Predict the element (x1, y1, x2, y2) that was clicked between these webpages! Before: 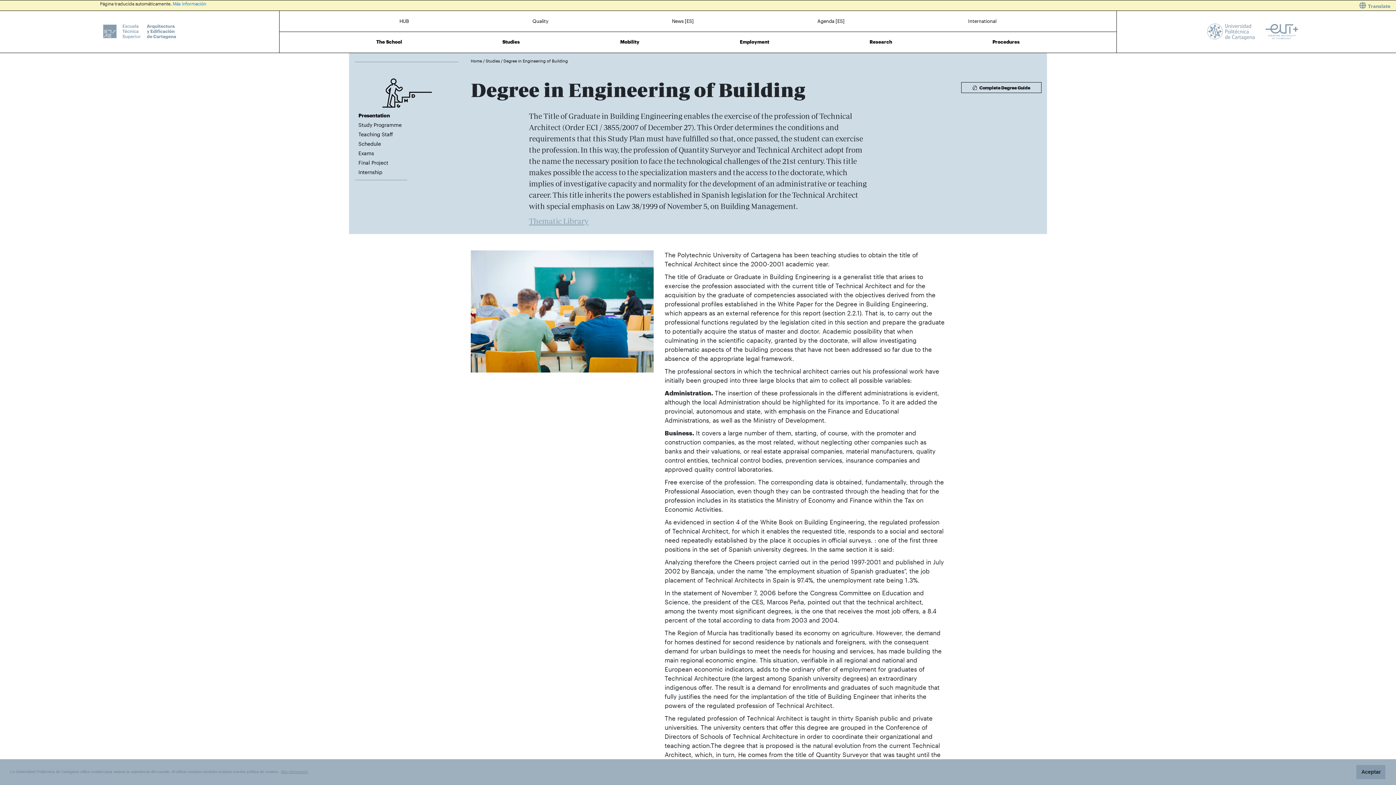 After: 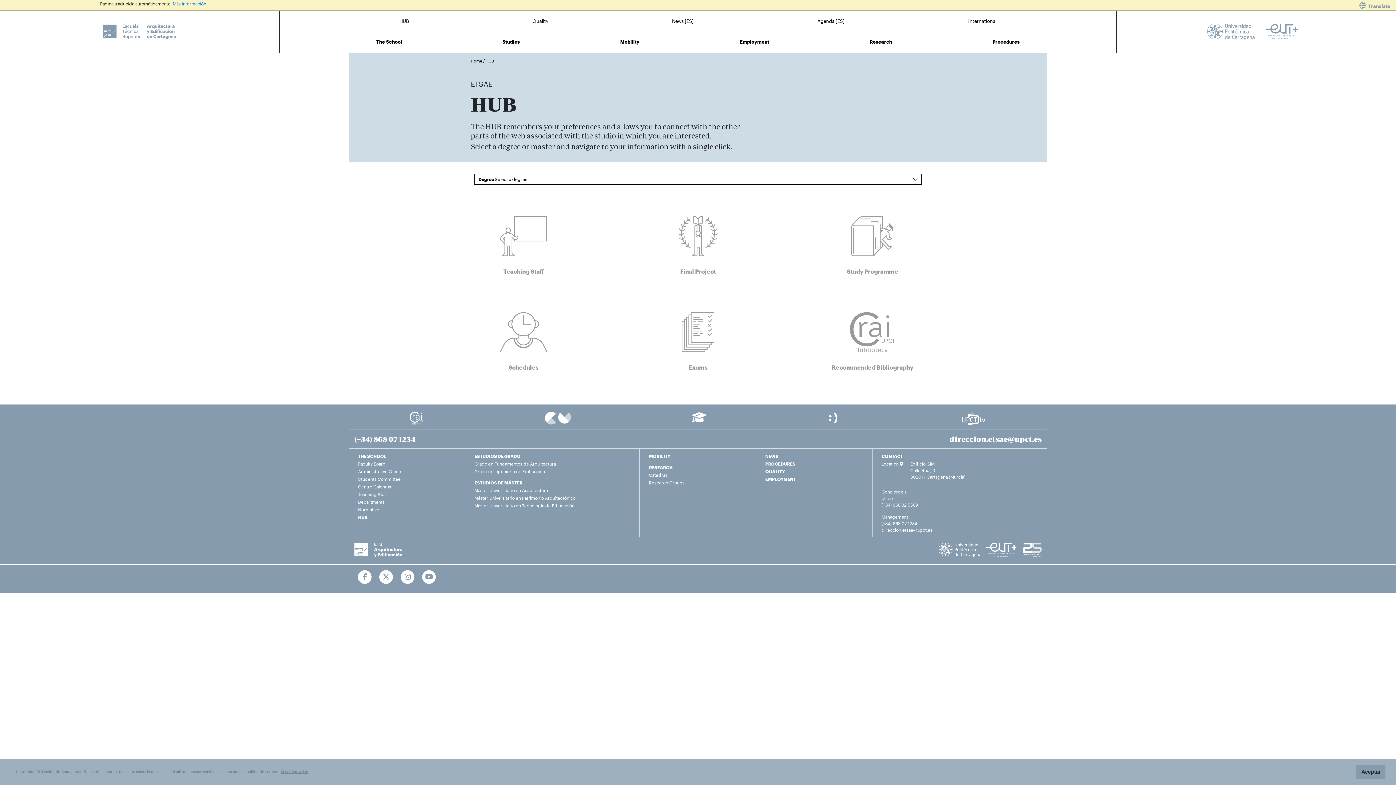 Action: bbox: (395, 16, 412, 26) label: HUB